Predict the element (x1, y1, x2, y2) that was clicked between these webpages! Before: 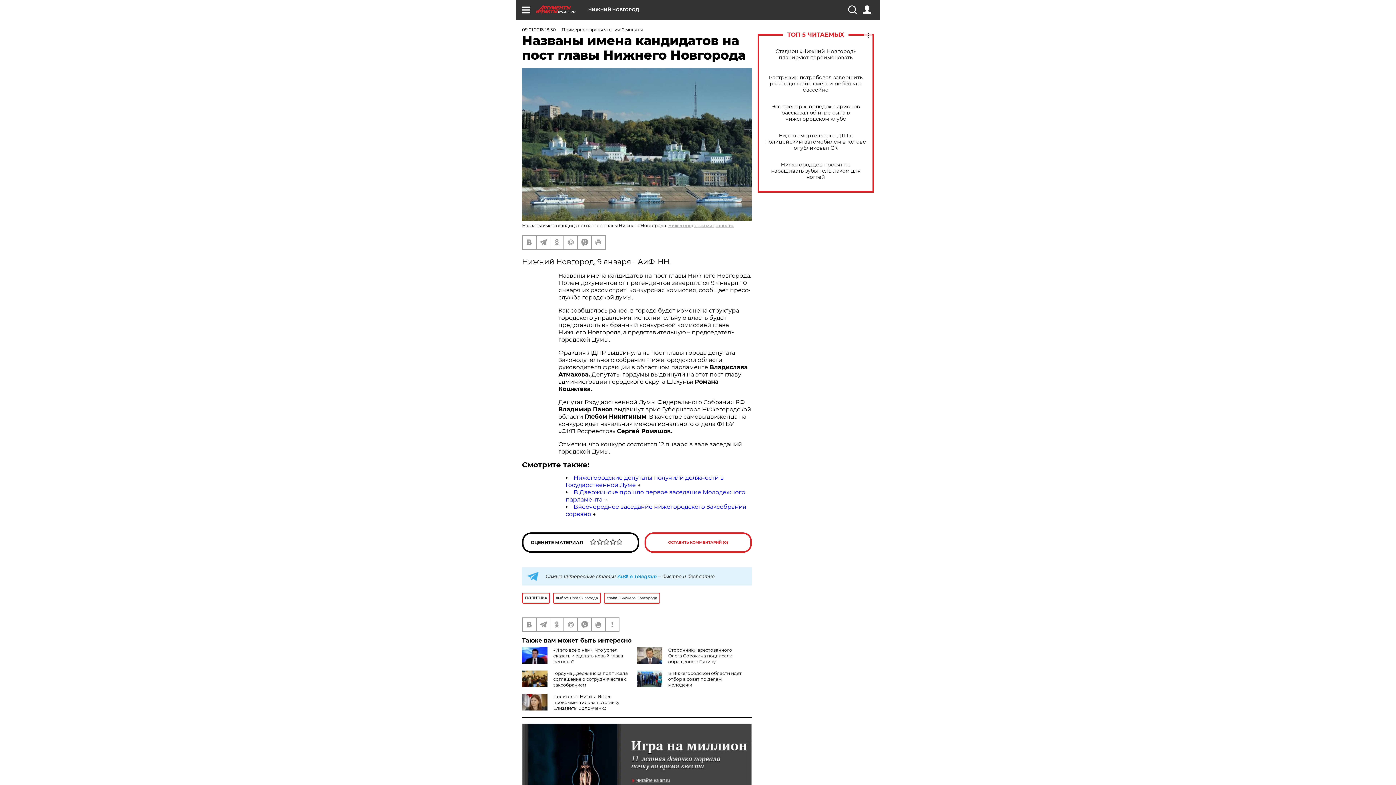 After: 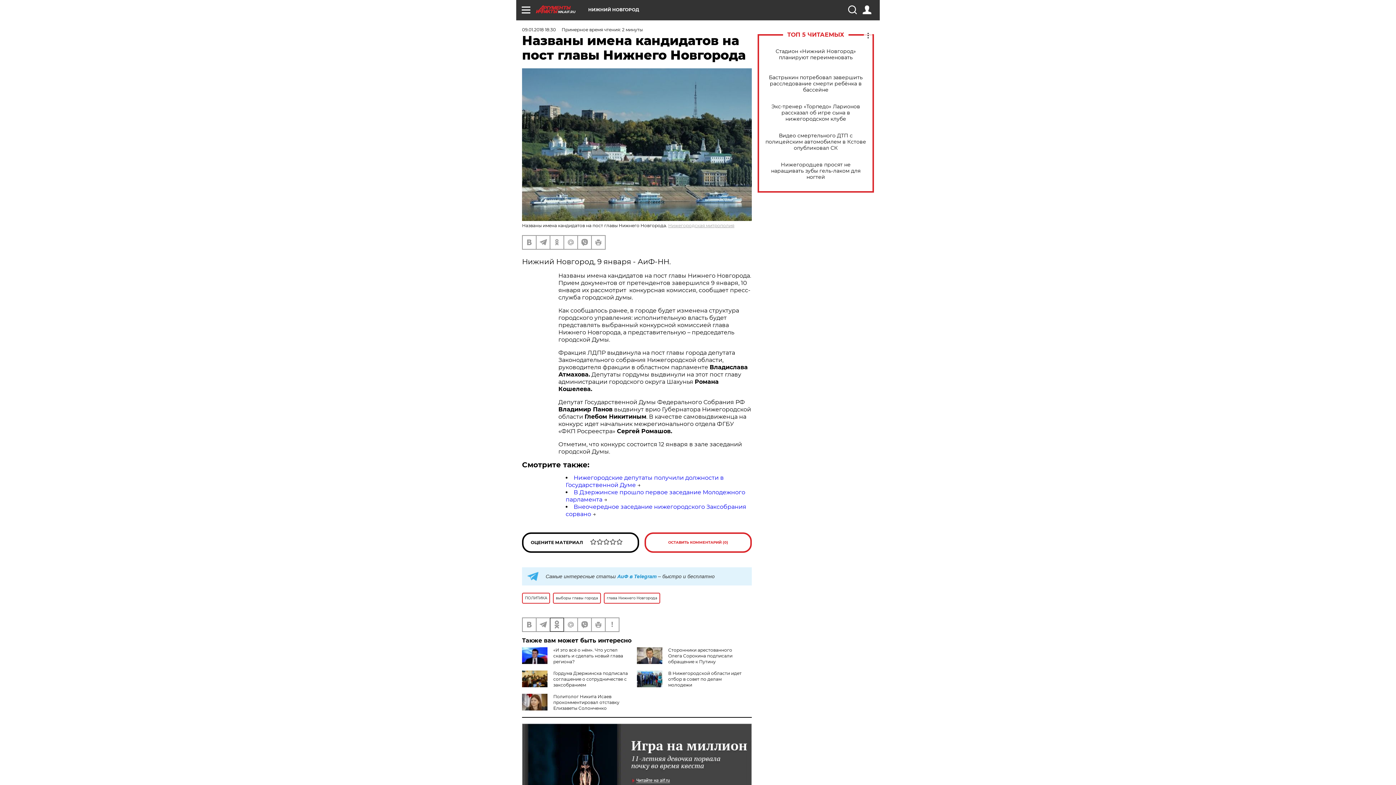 Action: bbox: (550, 618, 563, 631)